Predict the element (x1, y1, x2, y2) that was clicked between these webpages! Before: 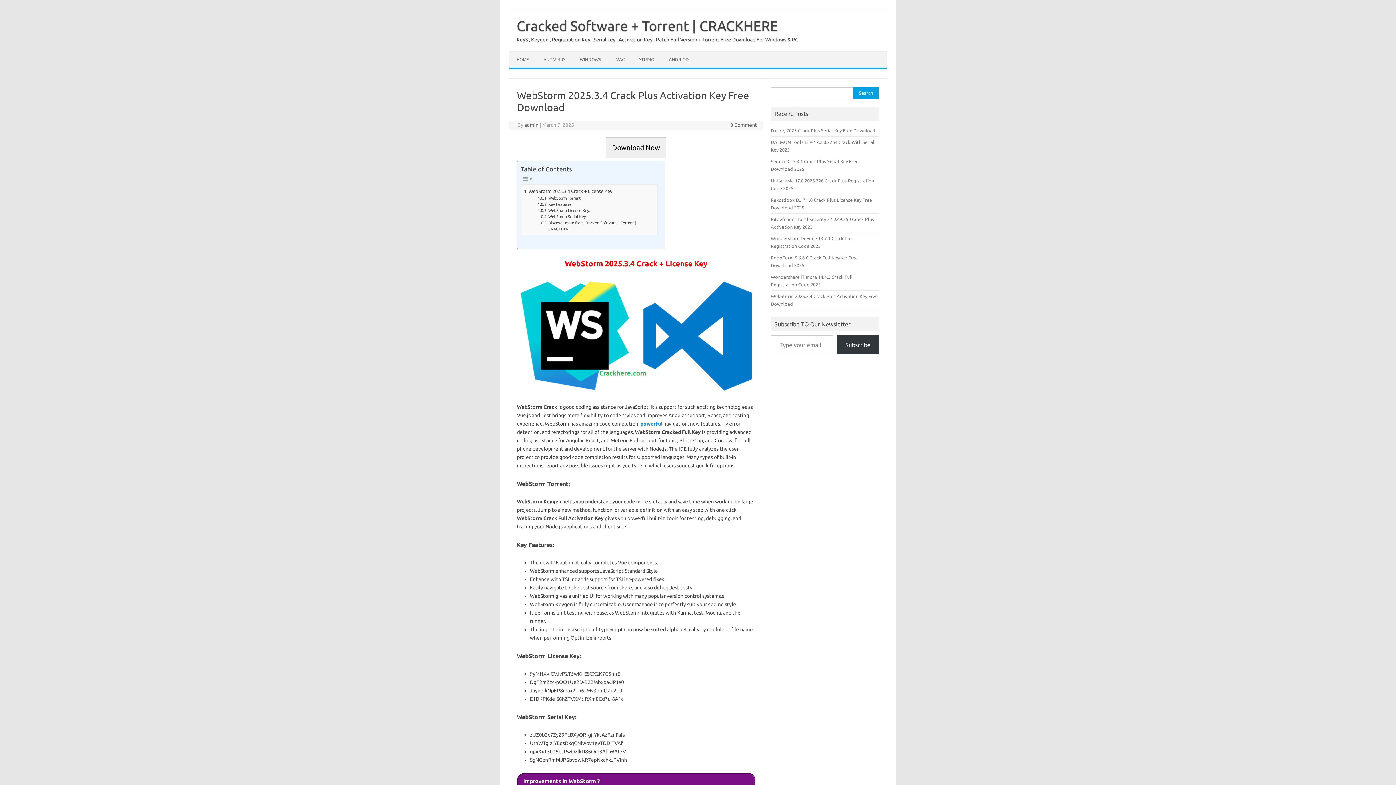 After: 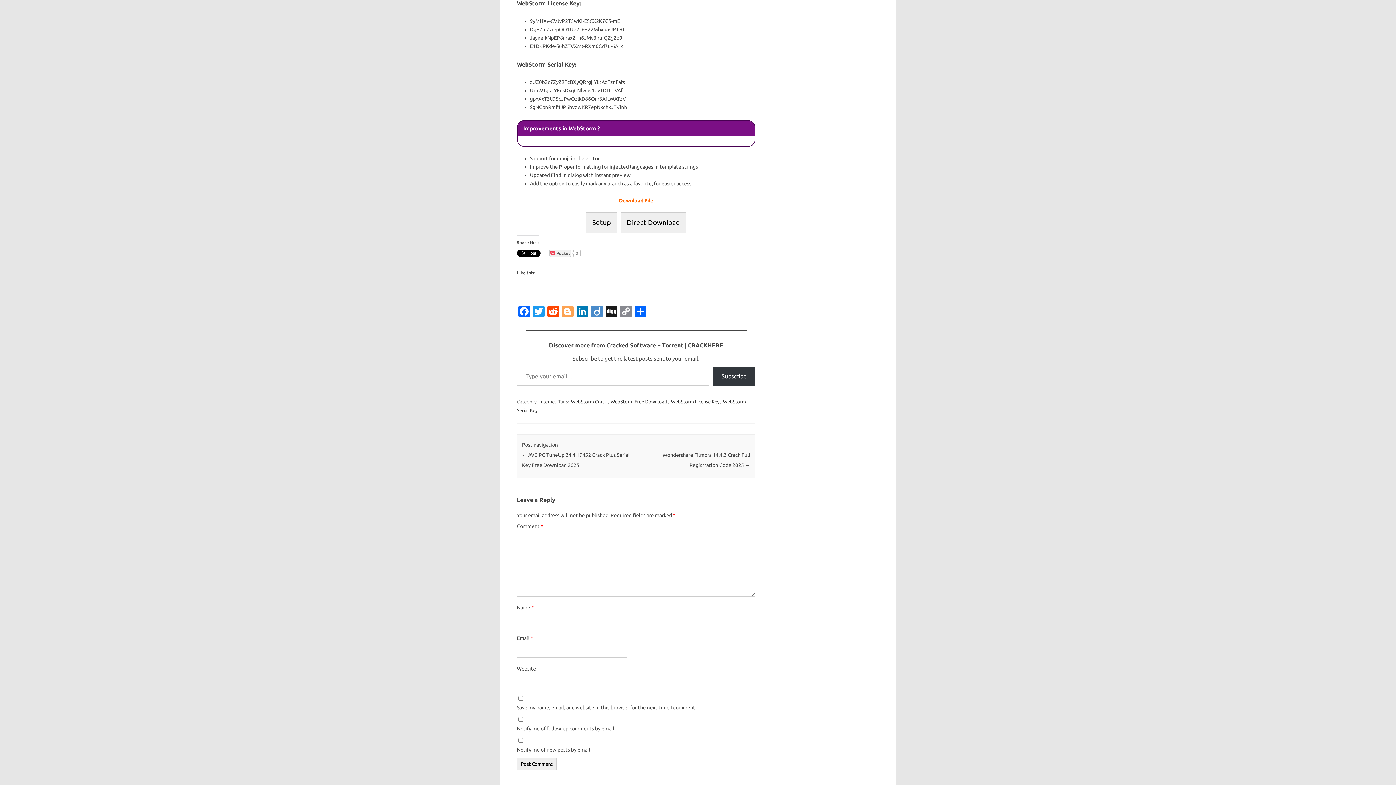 Action: bbox: (537, 207, 590, 213) label: WebStorm License Key: